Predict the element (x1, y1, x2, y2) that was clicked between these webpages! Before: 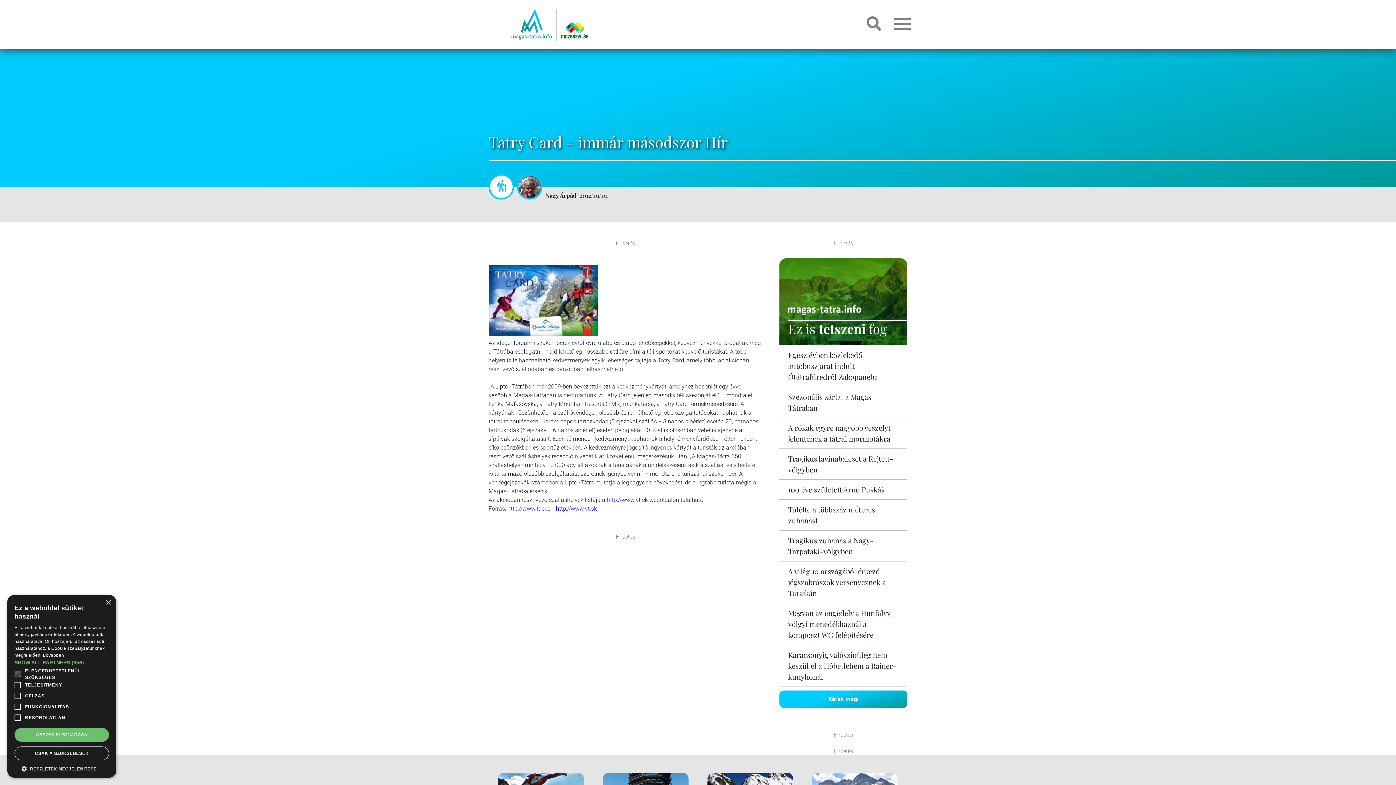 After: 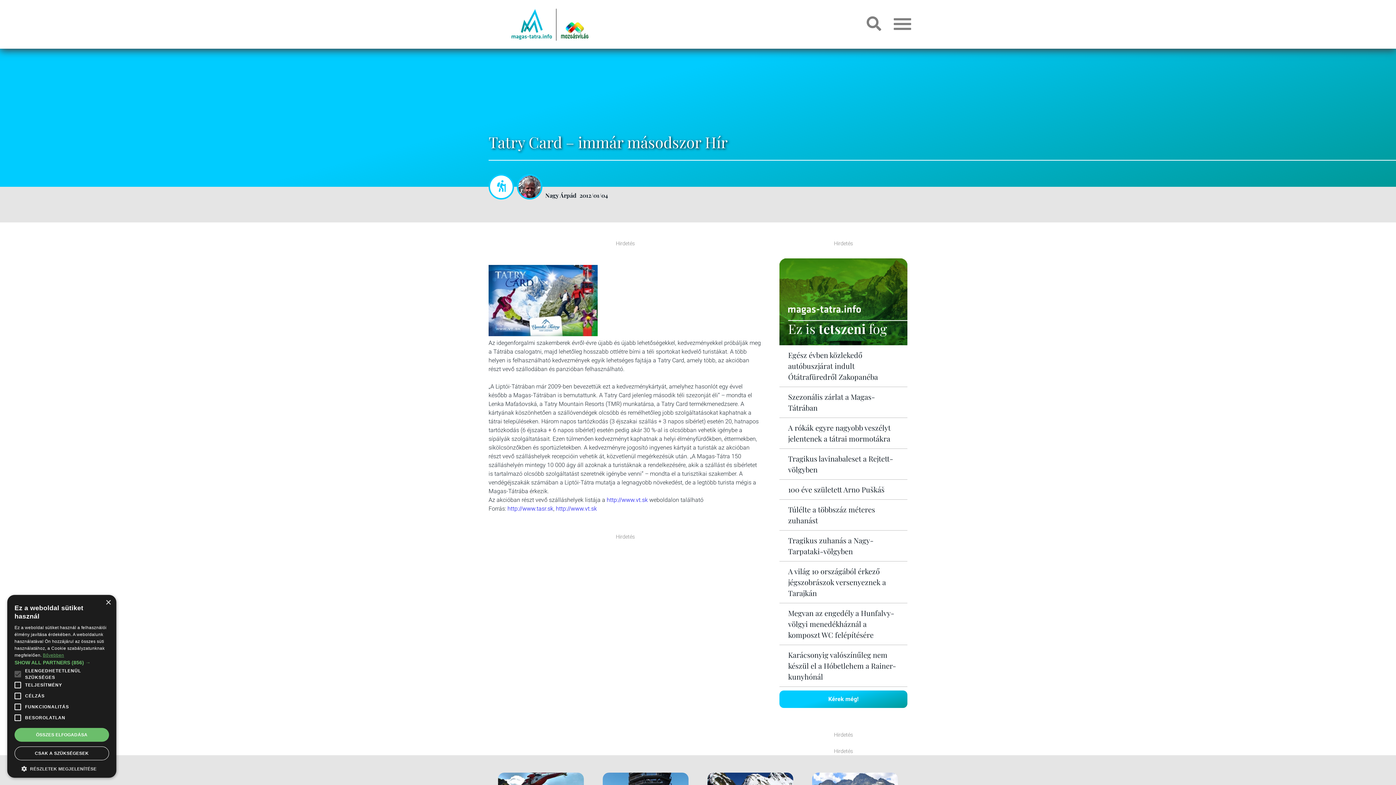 Action: bbox: (42, 653, 64, 658) label: Bővebben, opens a new window